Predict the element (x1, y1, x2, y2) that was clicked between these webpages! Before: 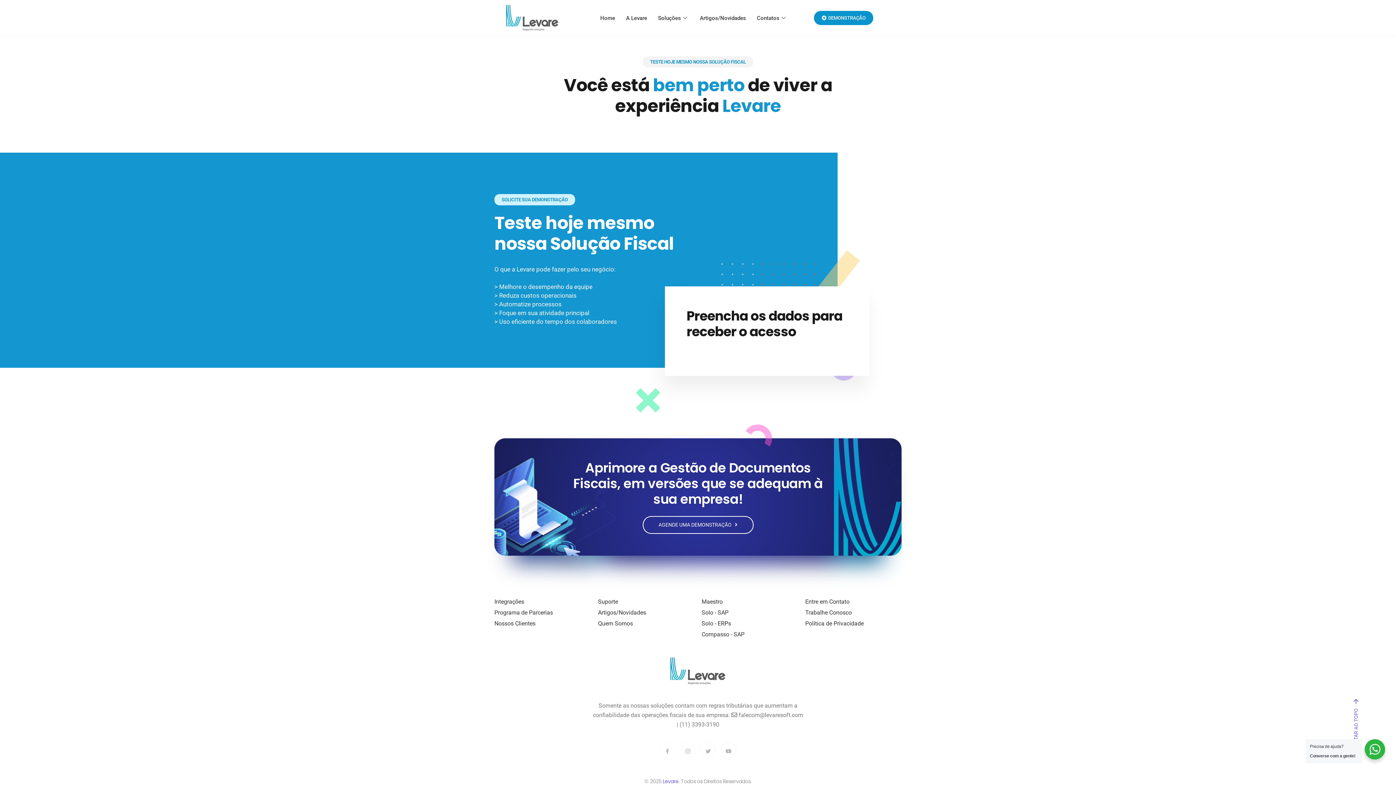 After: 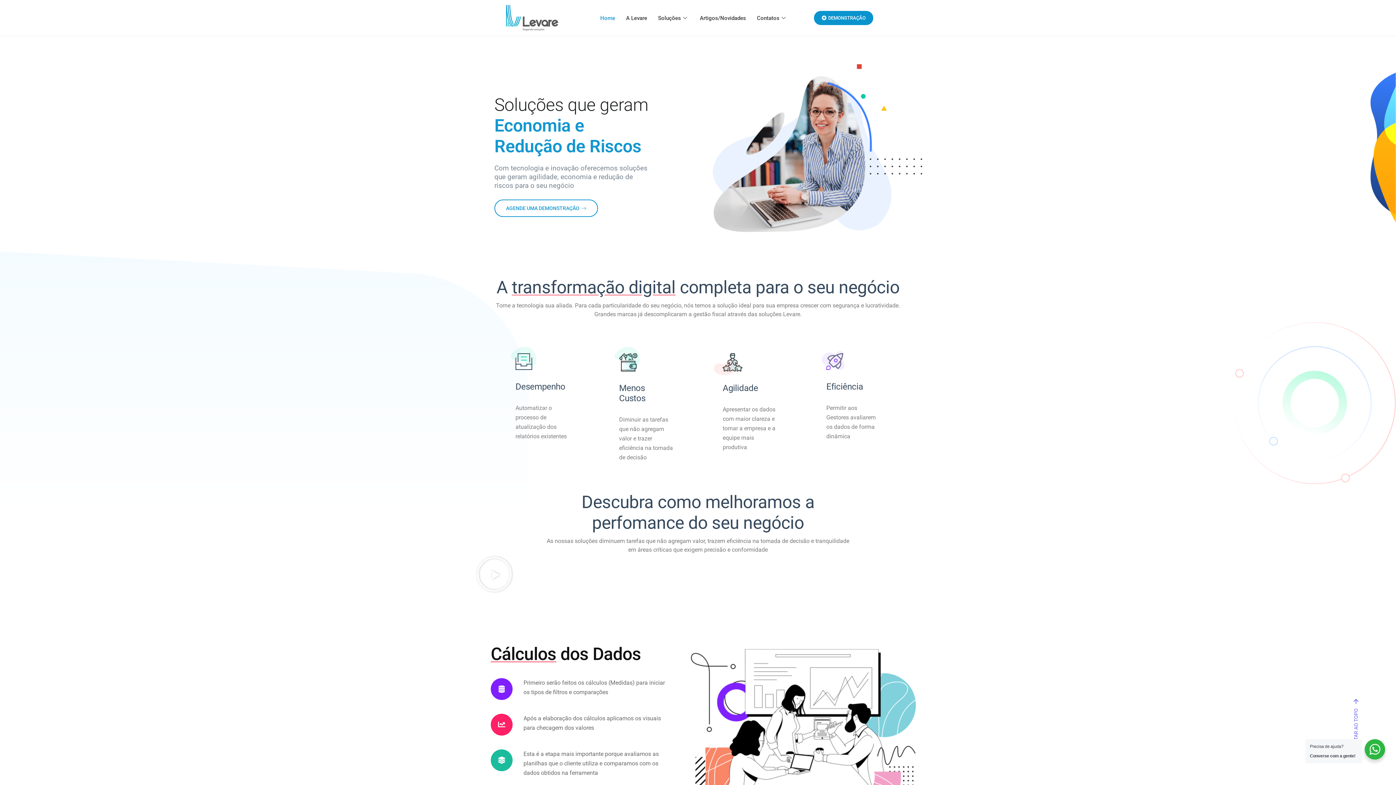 Action: bbox: (607, 654, 789, 688)